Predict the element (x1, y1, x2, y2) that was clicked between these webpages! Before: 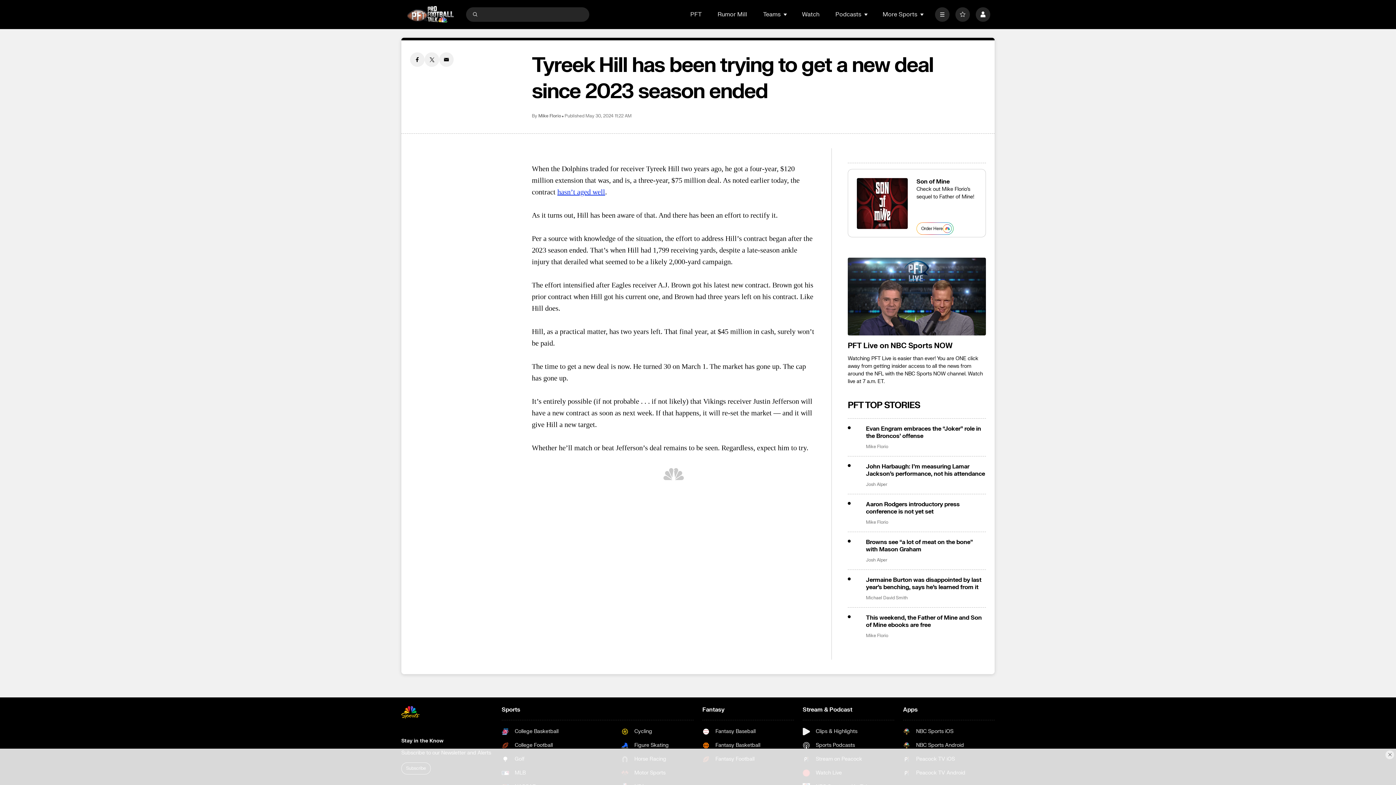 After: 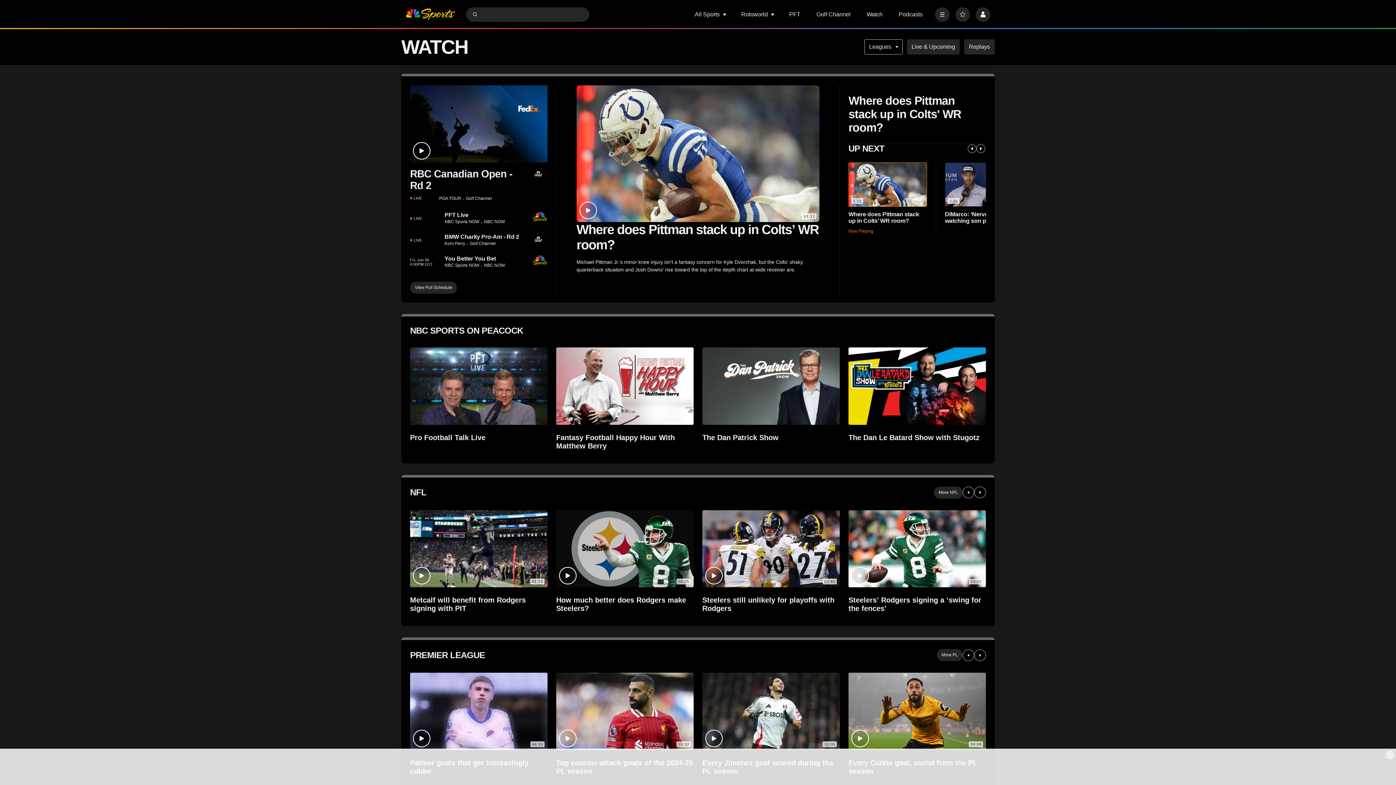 Action: label: Clips & Highlights bbox: (802, 728, 872, 735)